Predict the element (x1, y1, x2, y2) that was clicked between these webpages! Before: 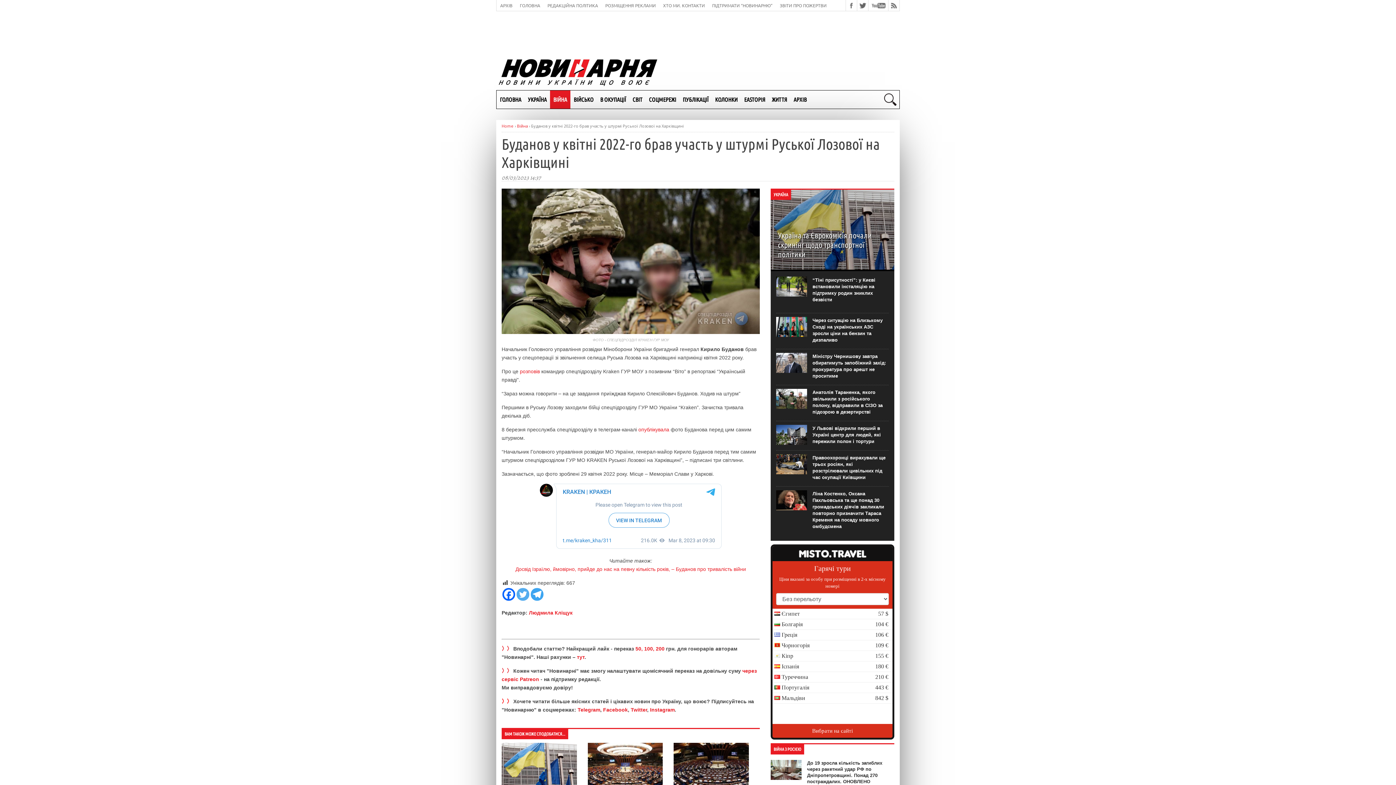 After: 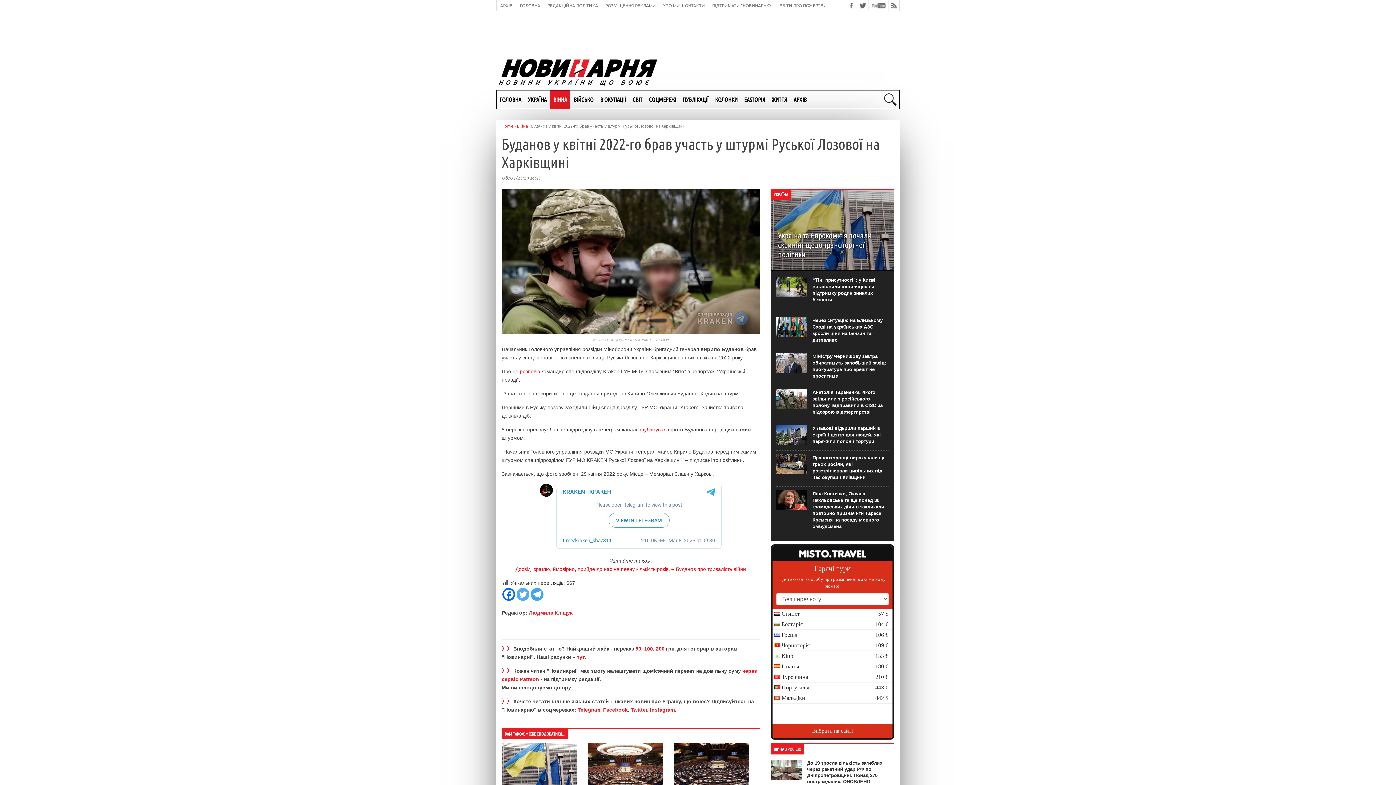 Action: bbox: (520, 368, 540, 374) label: розповів